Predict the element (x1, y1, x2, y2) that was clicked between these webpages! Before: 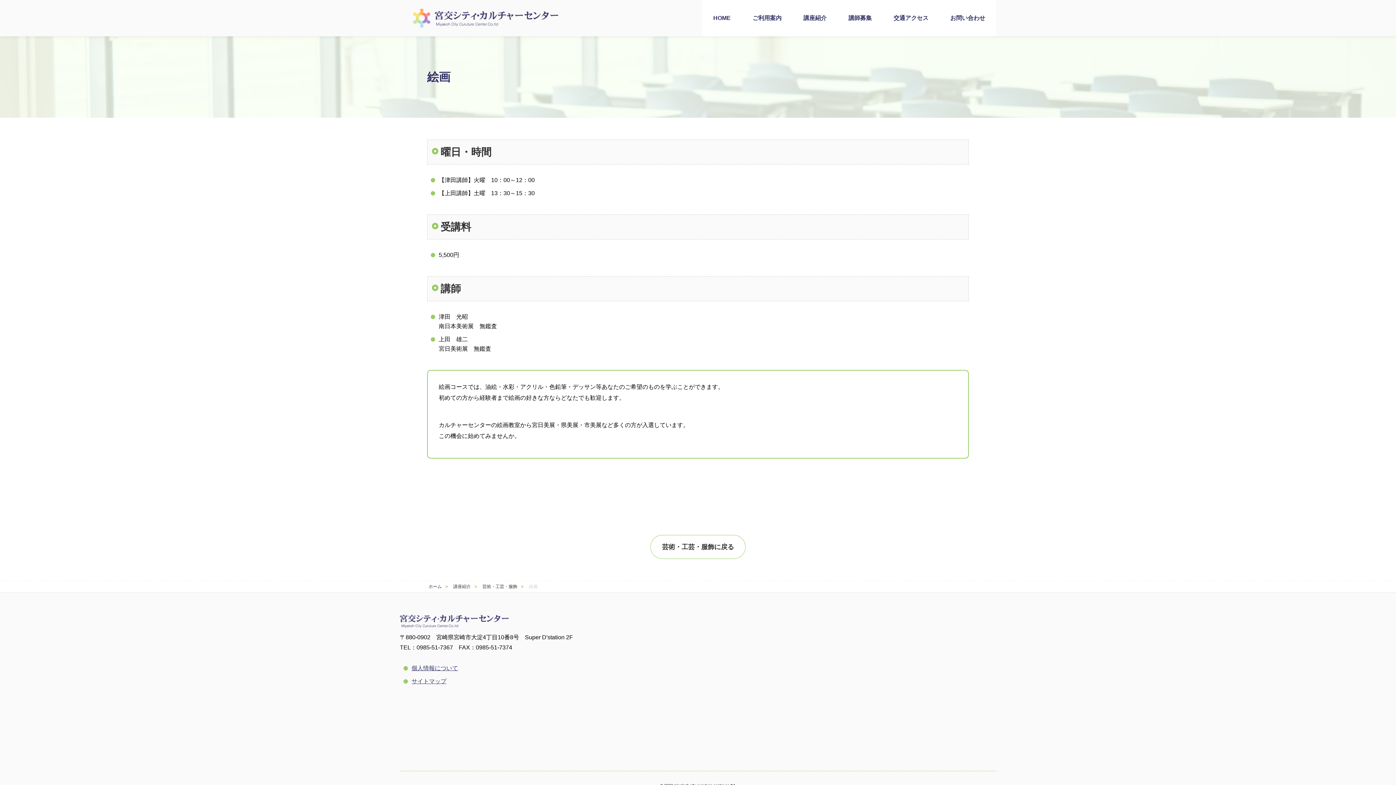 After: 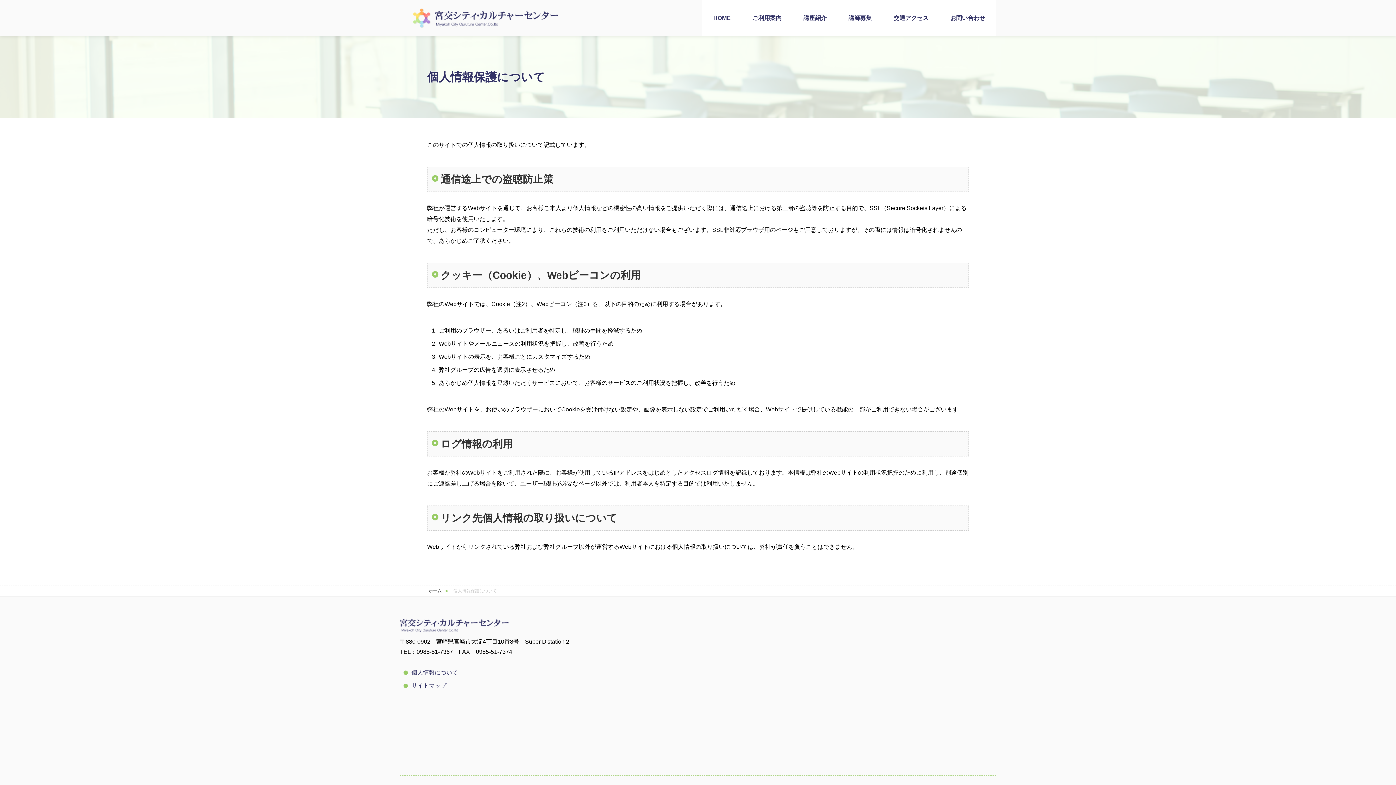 Action: bbox: (411, 665, 458, 671) label: 個人情報について